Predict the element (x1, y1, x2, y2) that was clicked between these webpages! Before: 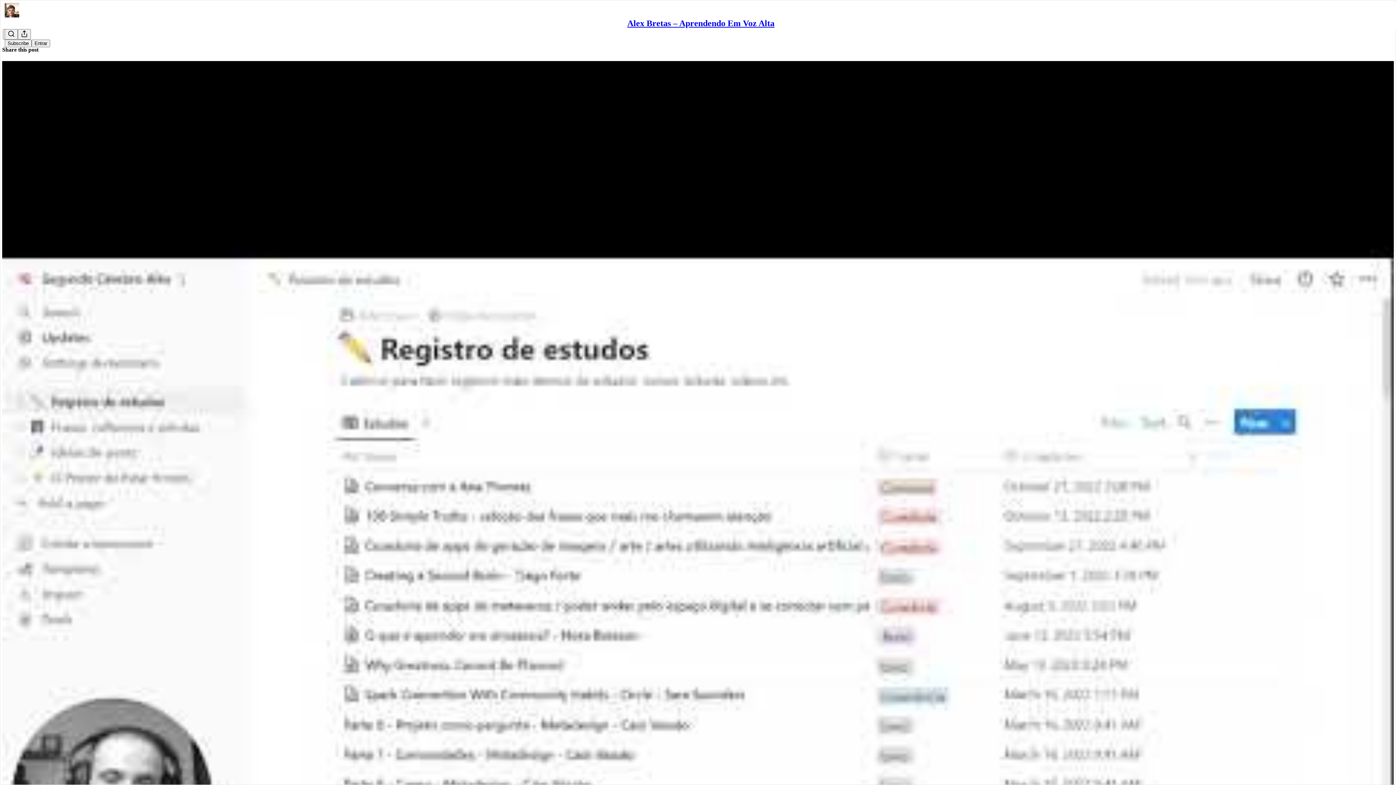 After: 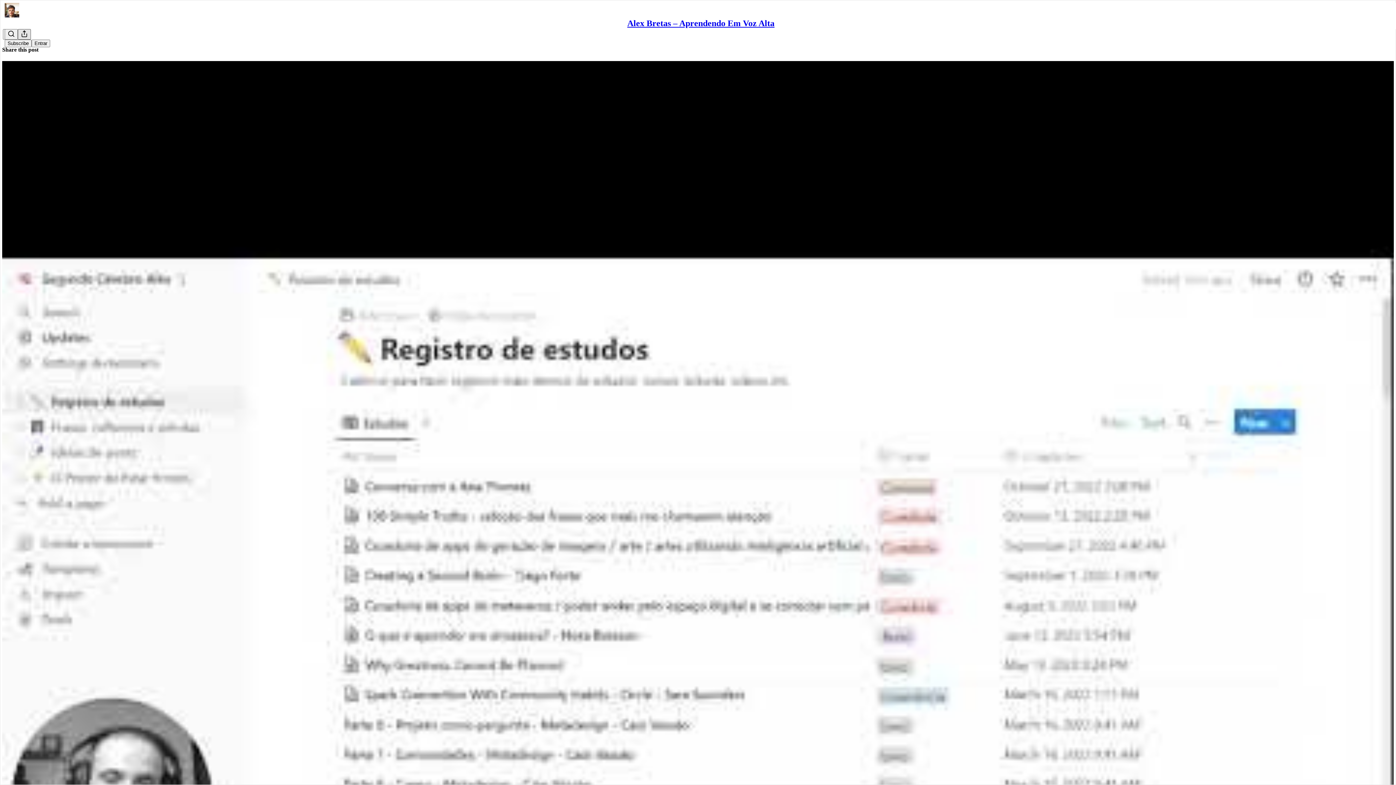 Action: label: Partilhar Publicação bbox: (17, 29, 30, 39)